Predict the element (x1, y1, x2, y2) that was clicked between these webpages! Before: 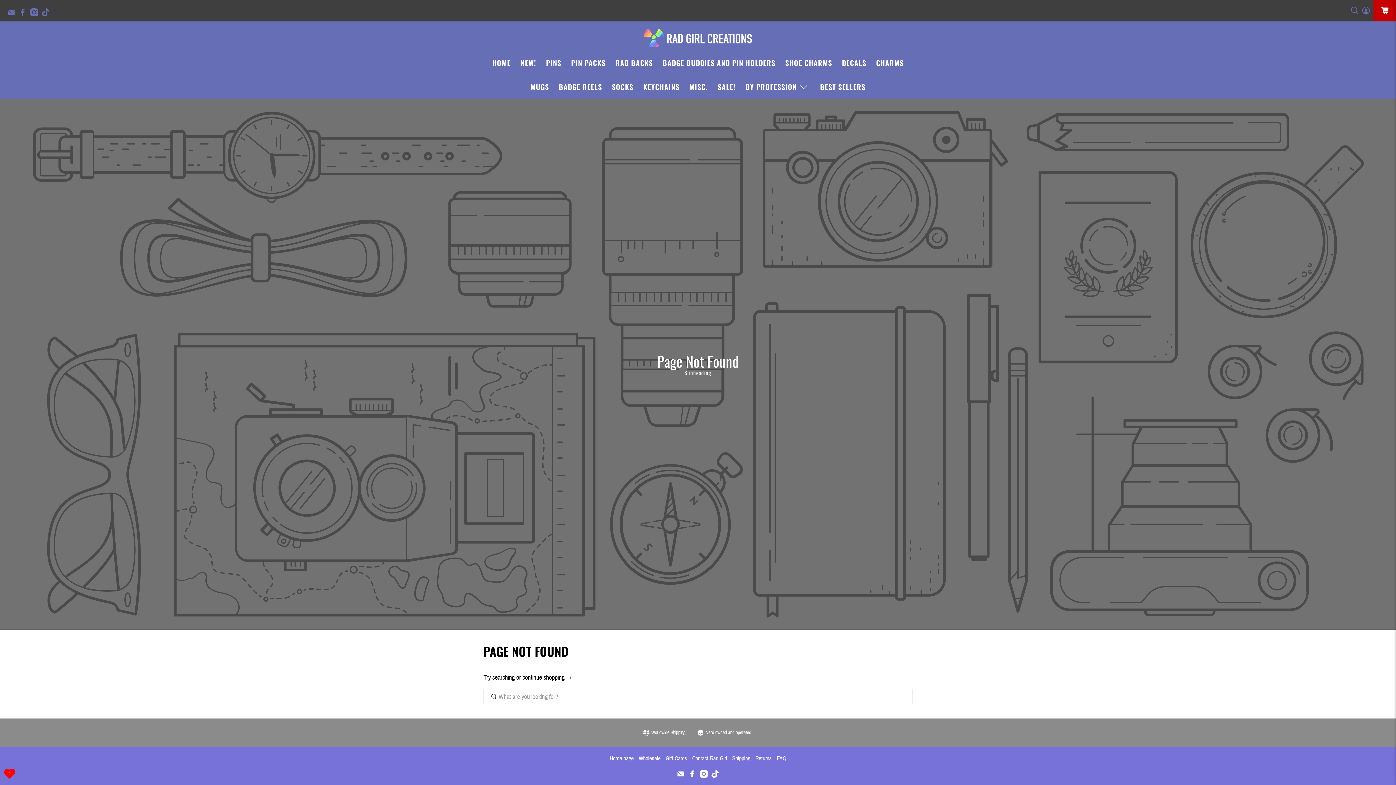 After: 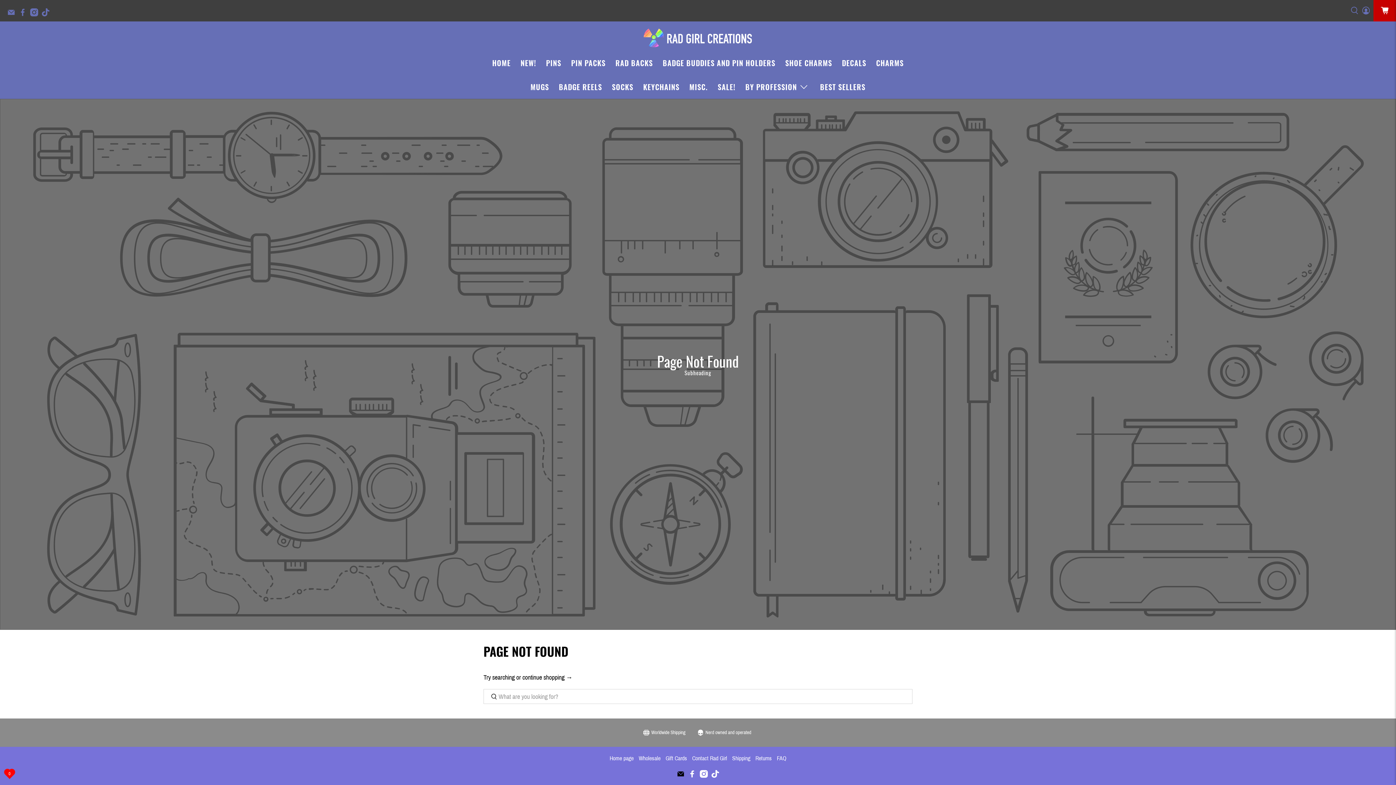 Action: bbox: (677, 773, 684, 779)